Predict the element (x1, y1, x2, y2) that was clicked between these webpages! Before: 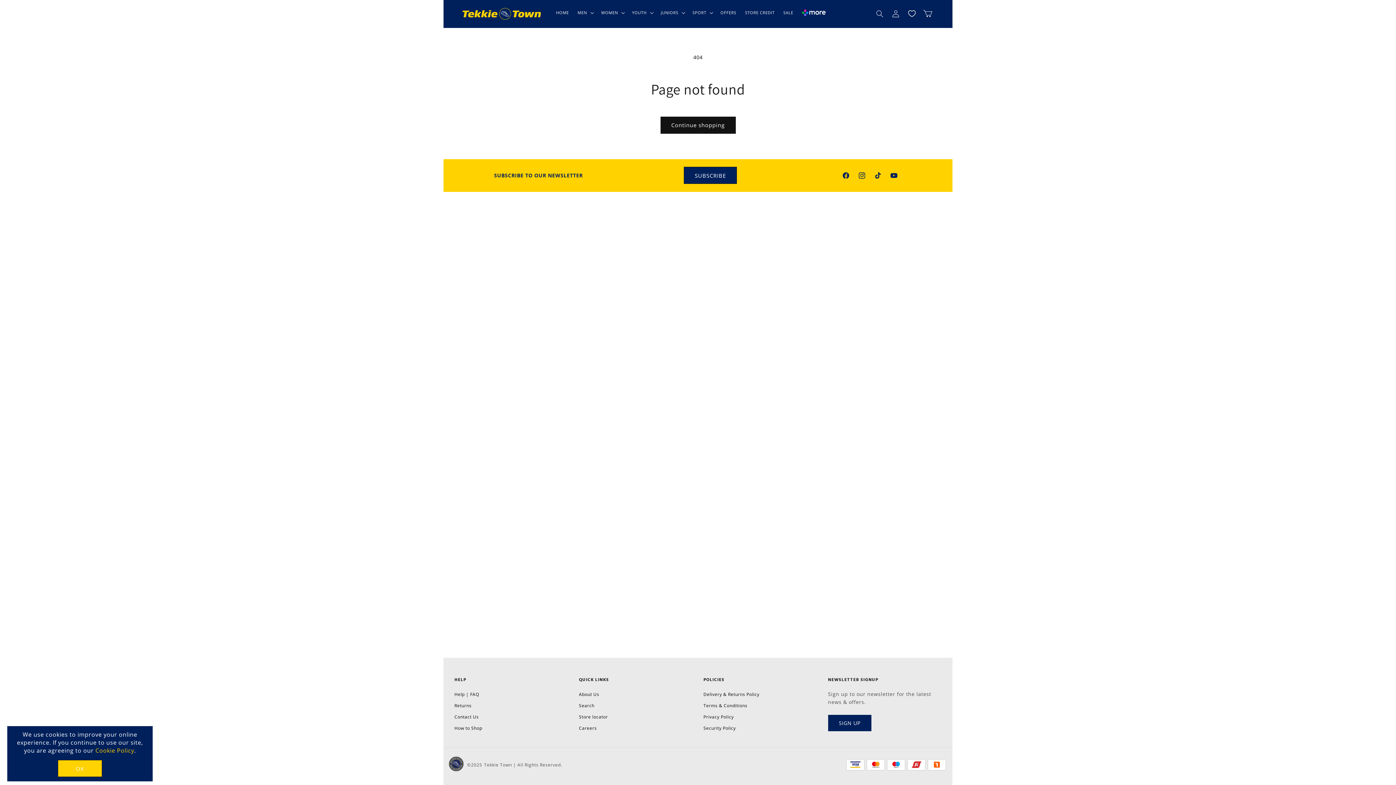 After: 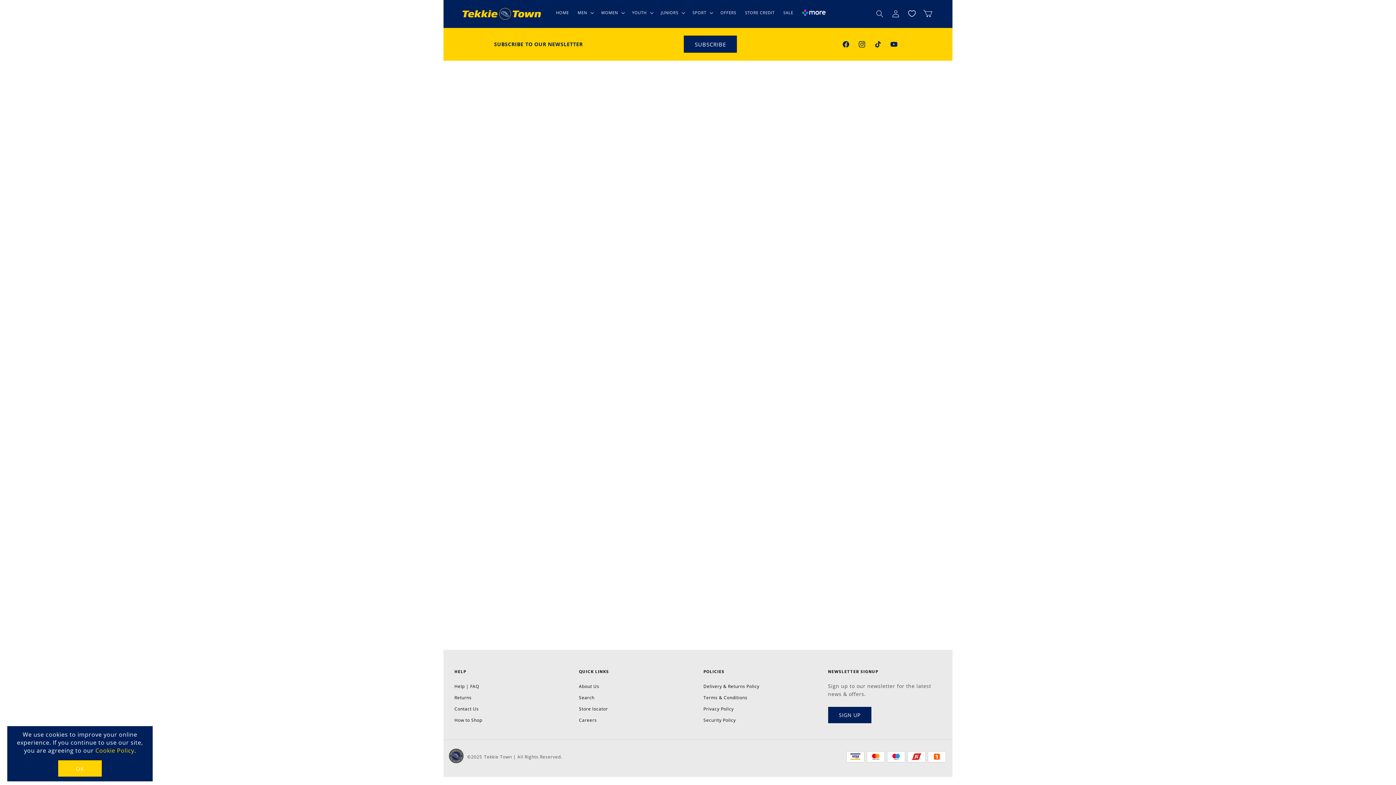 Action: bbox: (904, 5, 920, 21)